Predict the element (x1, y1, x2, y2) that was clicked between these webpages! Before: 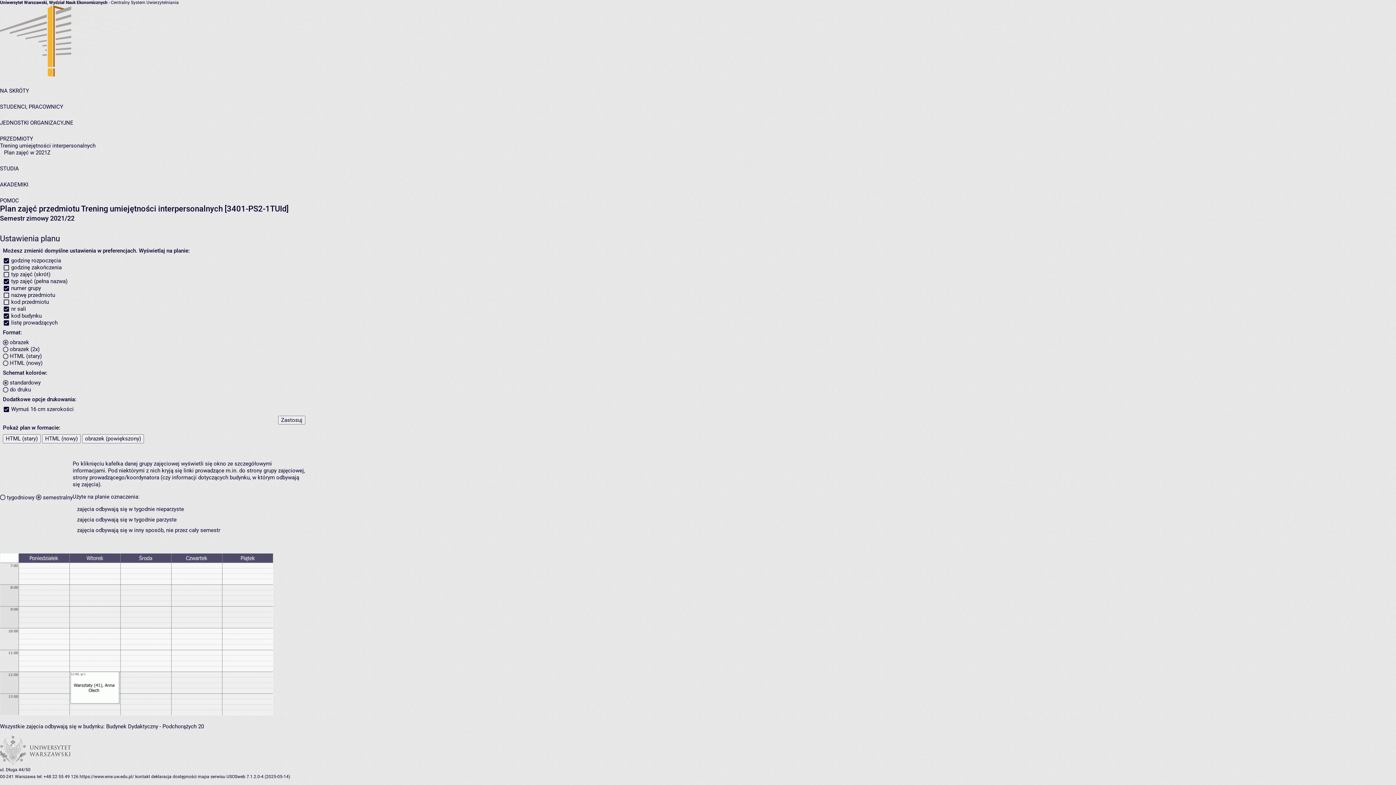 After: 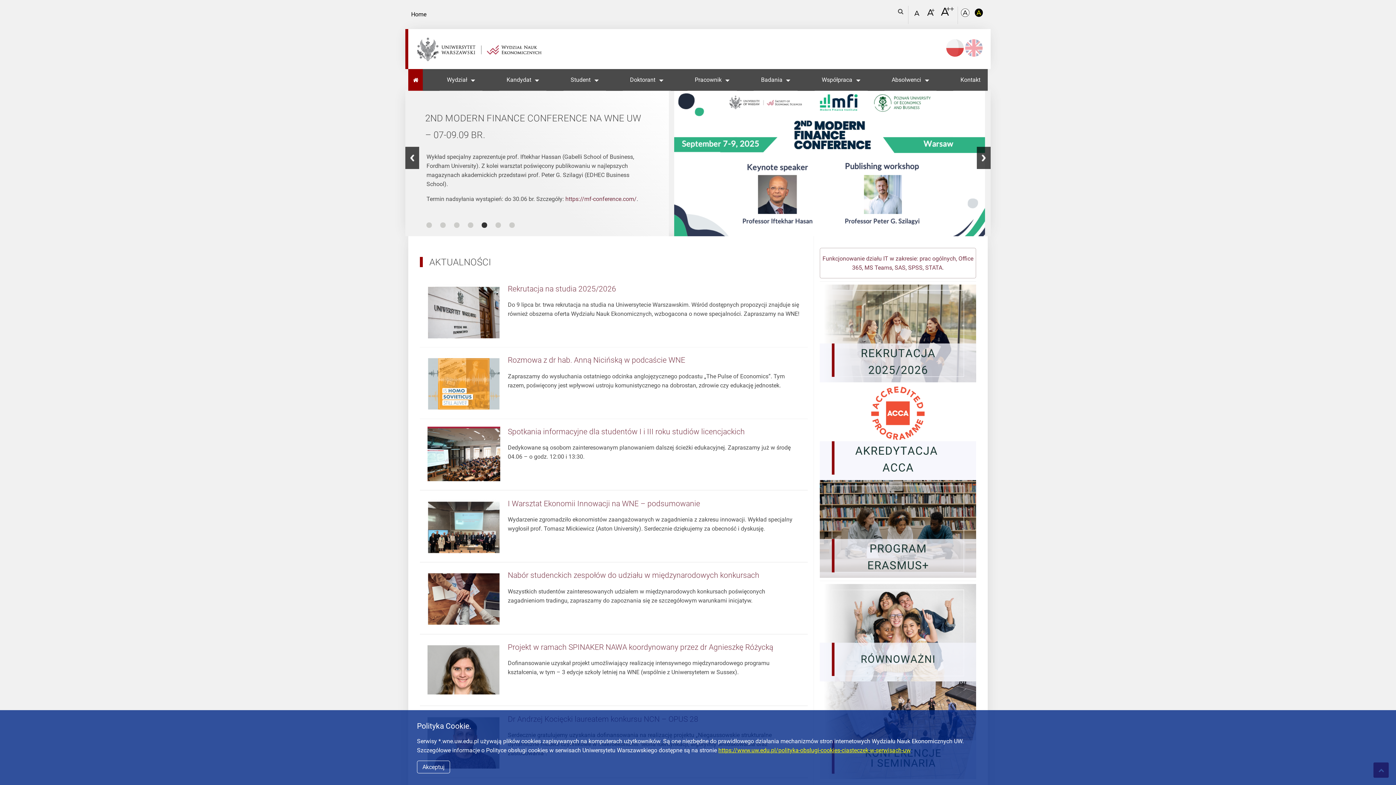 Action: bbox: (79, 774, 134, 779) label: https://www.wne.uw.edu.pl/